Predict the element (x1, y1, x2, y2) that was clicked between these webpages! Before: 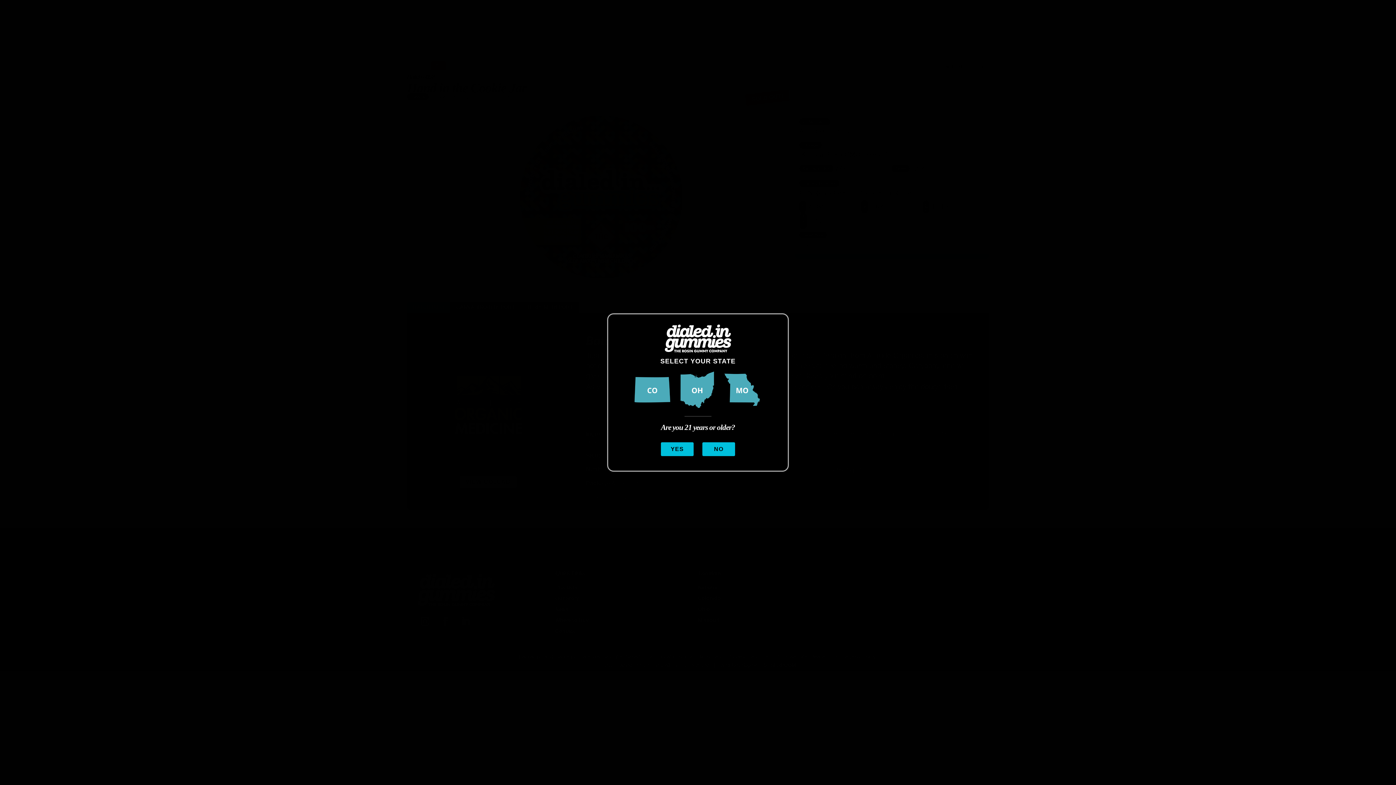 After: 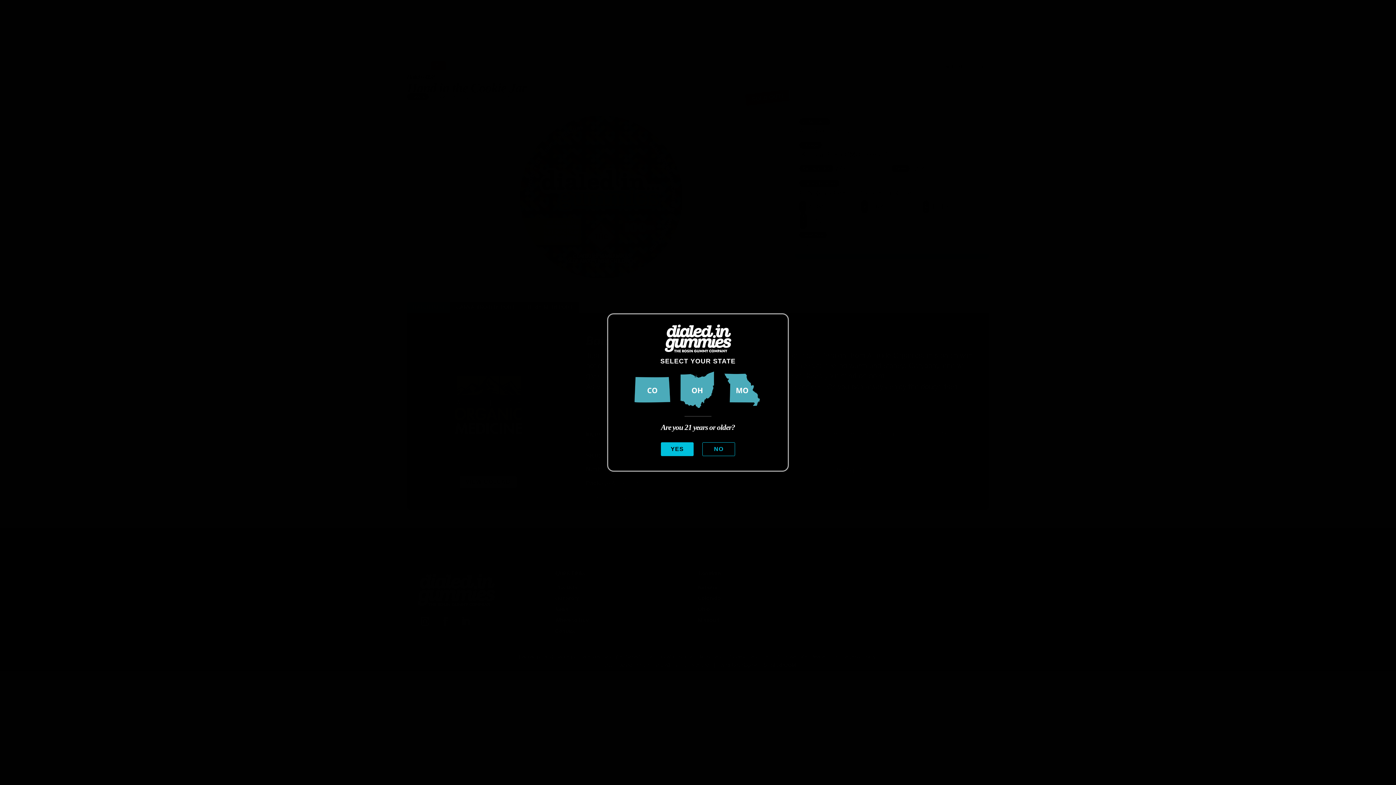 Action: label: NO bbox: (702, 442, 735, 456)